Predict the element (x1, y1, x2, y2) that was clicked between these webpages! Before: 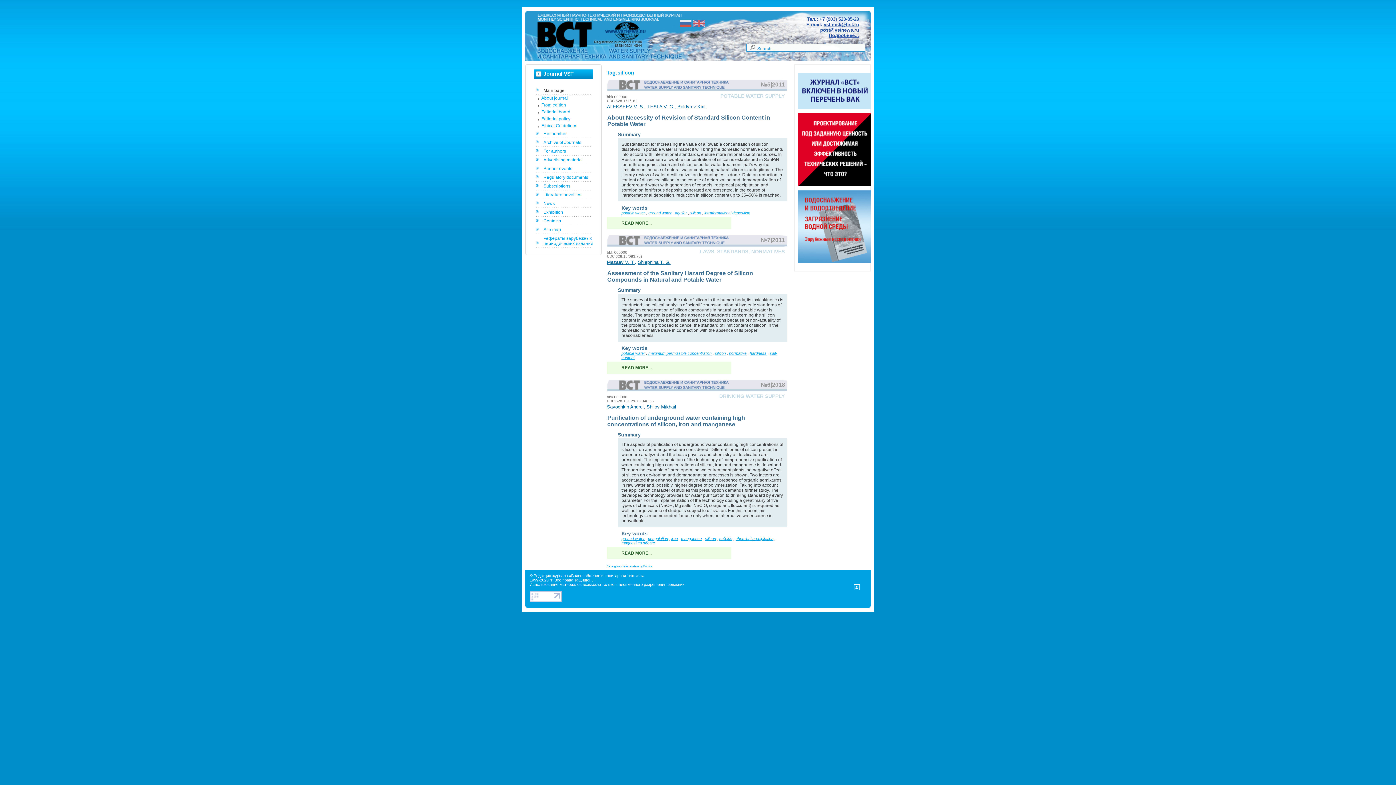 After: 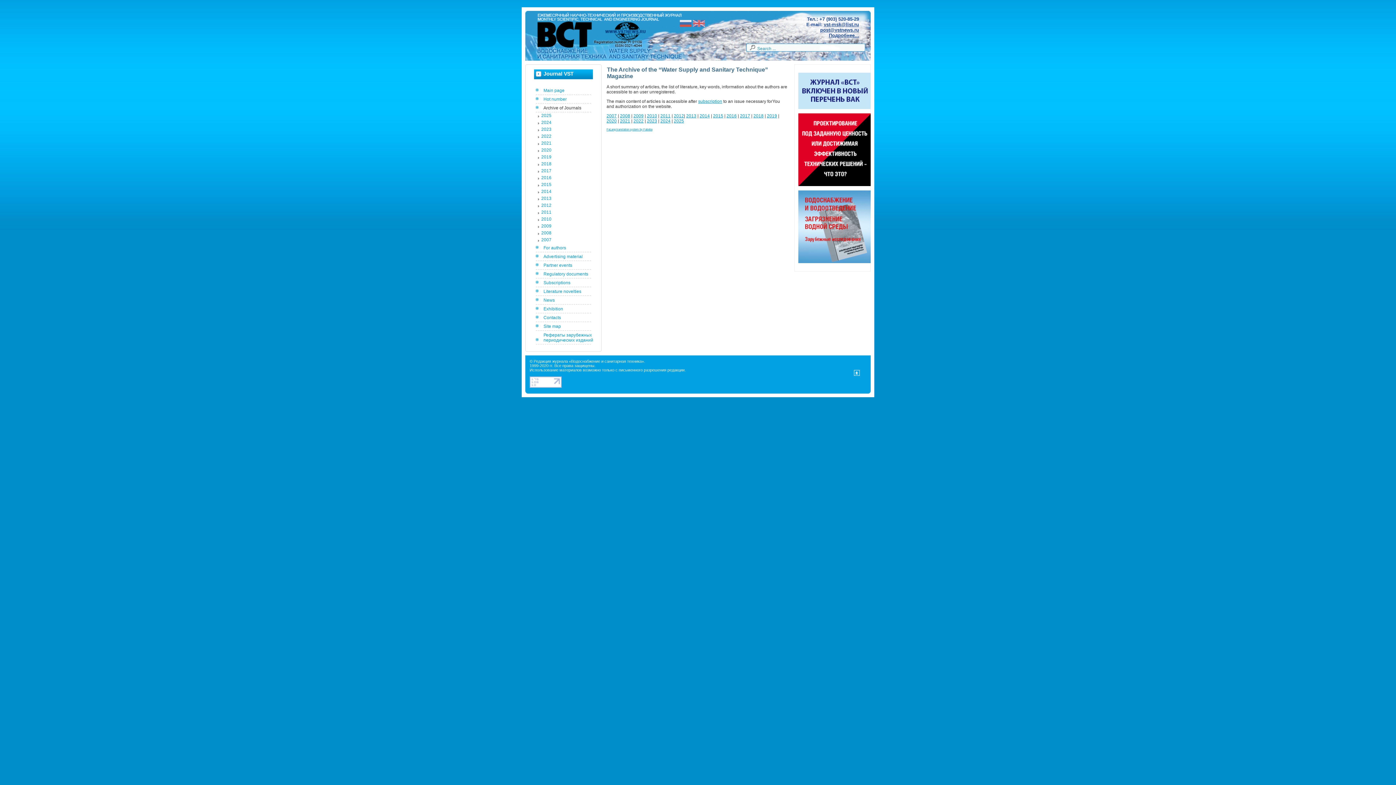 Action: bbox: (532, 138, 599, 146) label: Archive of Journals